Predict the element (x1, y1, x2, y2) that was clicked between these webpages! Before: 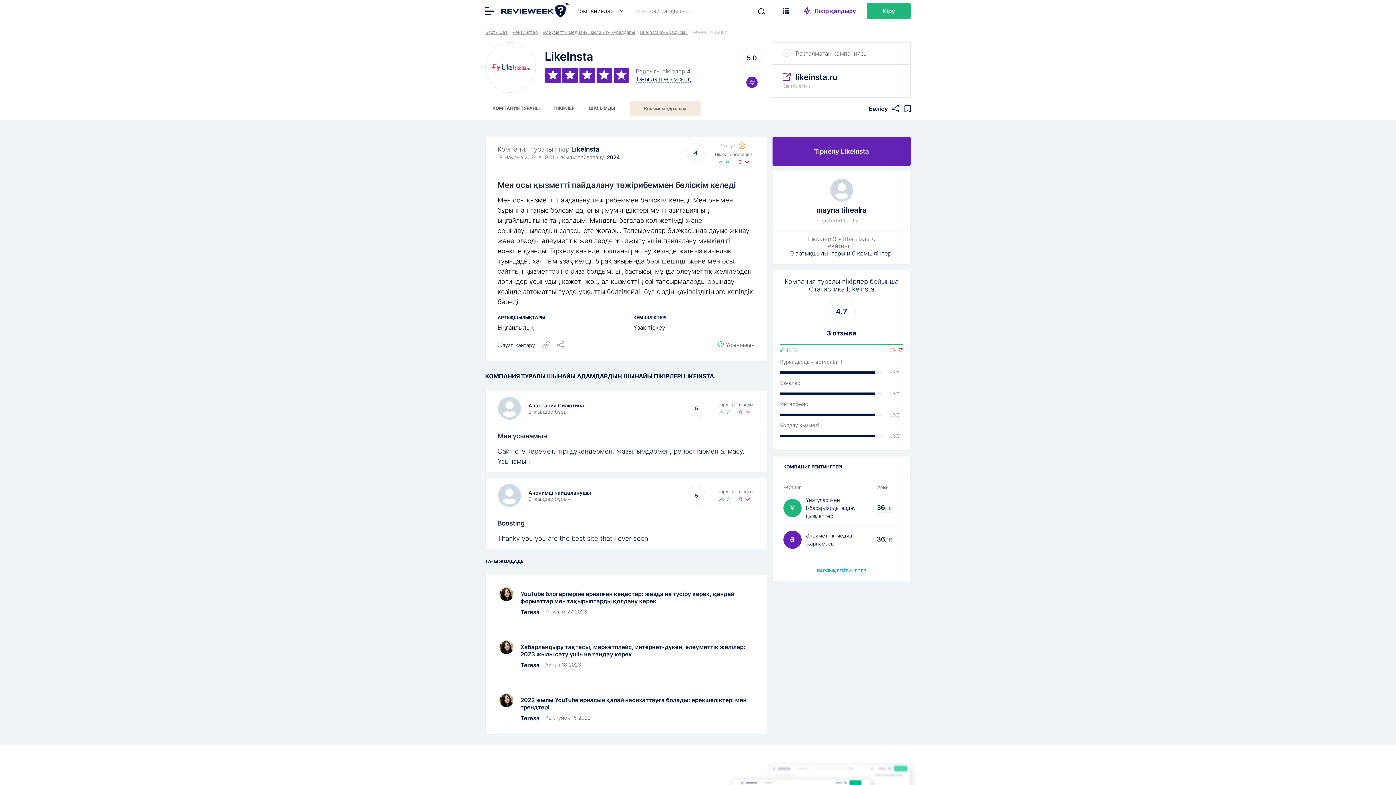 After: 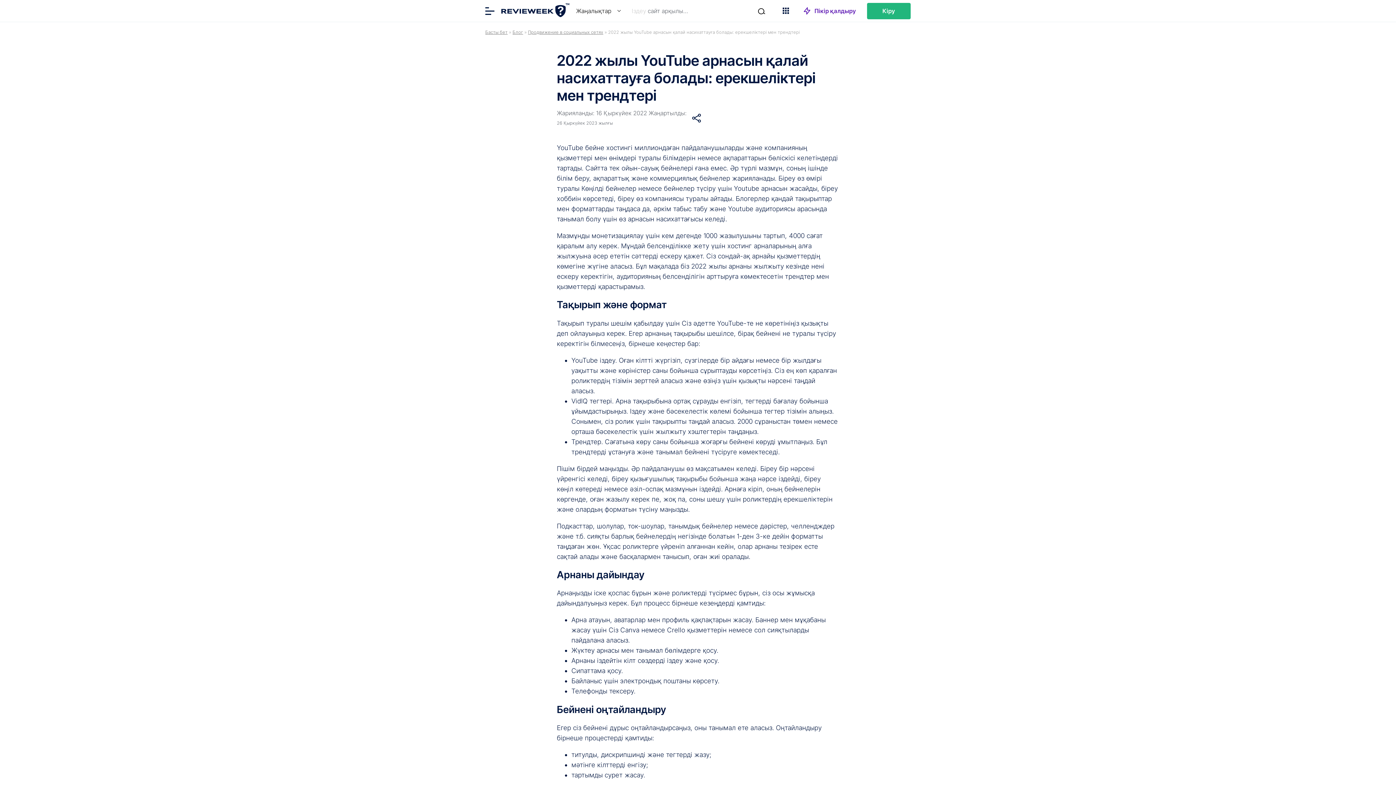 Action: label: 2022 жылы YouTube арнасын қалай насихаттауға болады: ерекшеліктері мен трендтері bbox: (520, 696, 754, 711)